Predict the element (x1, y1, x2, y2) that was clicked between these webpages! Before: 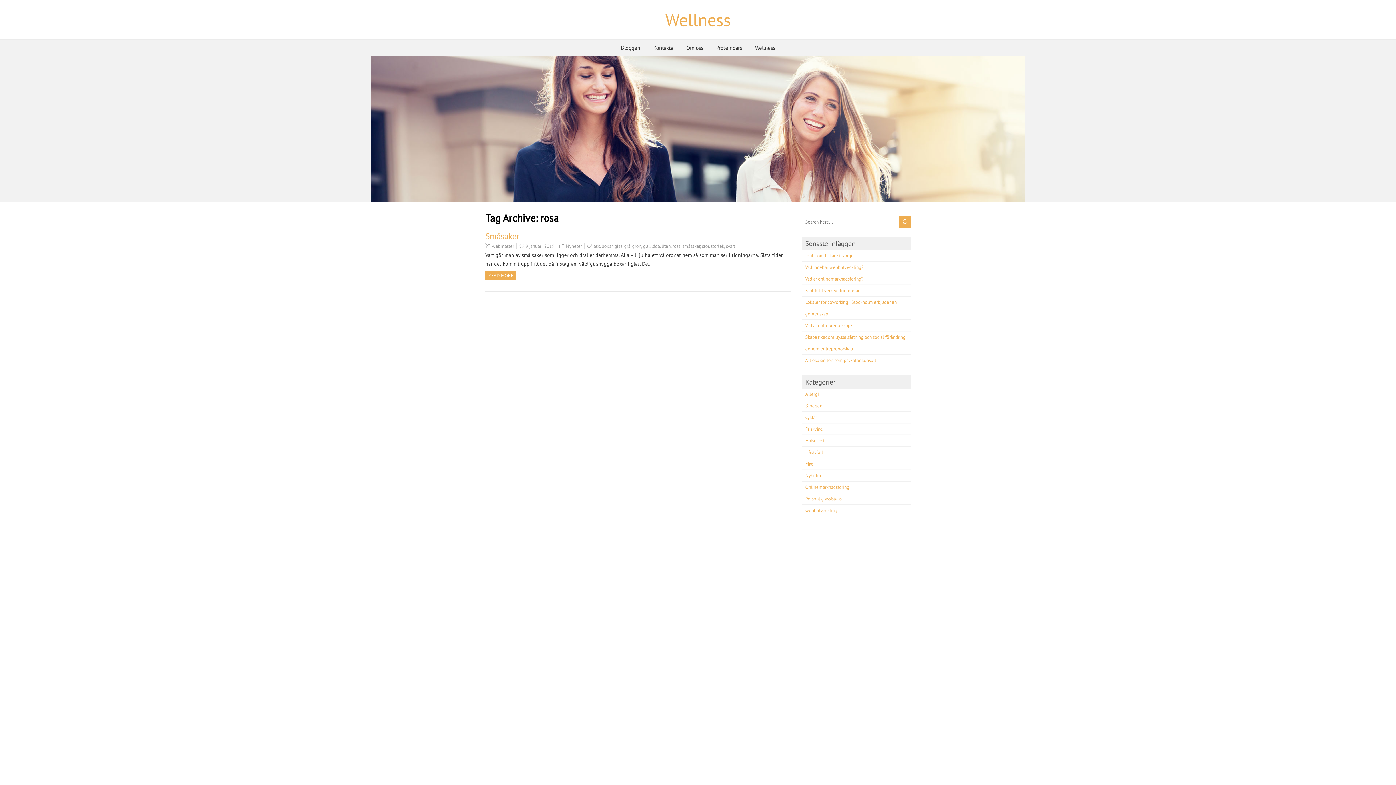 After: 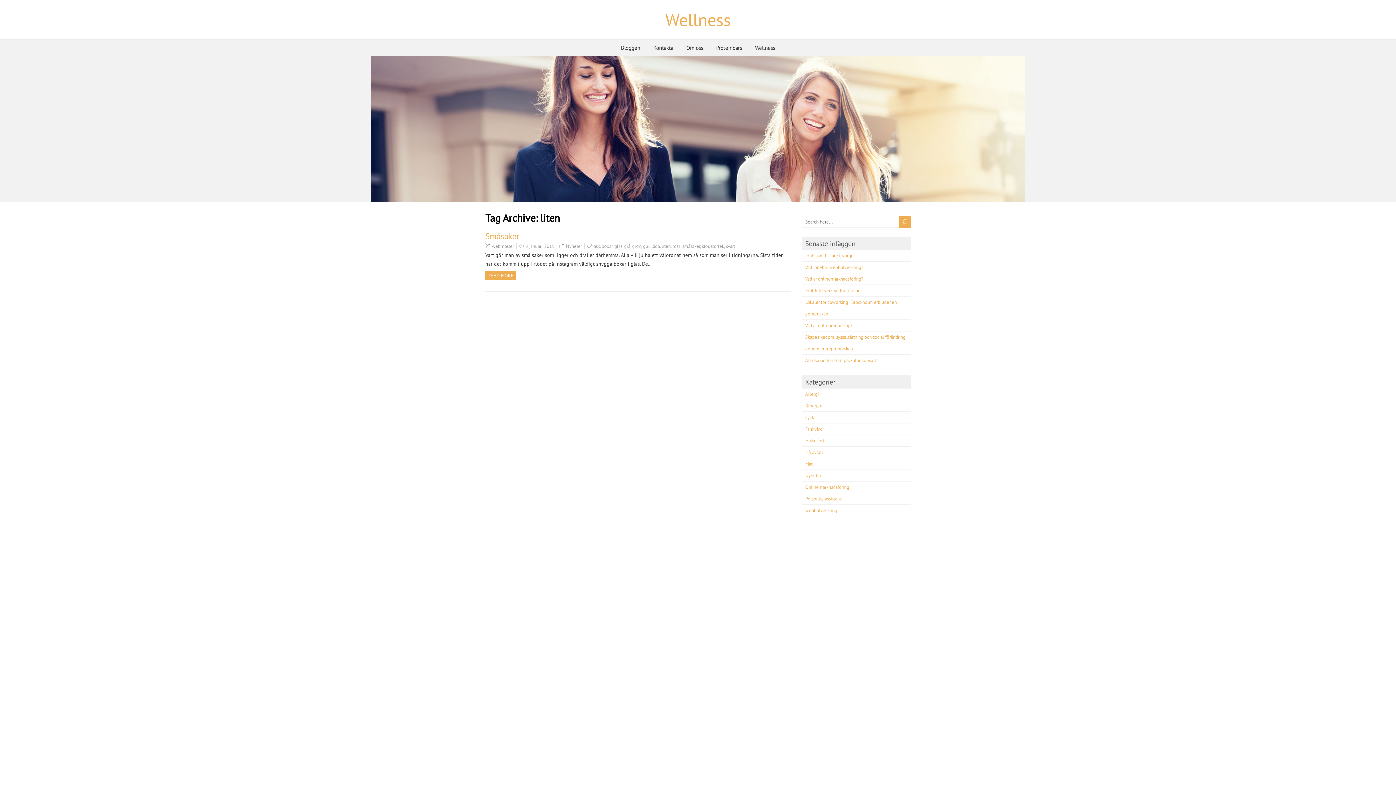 Action: bbox: (661, 243, 670, 249) label: liten